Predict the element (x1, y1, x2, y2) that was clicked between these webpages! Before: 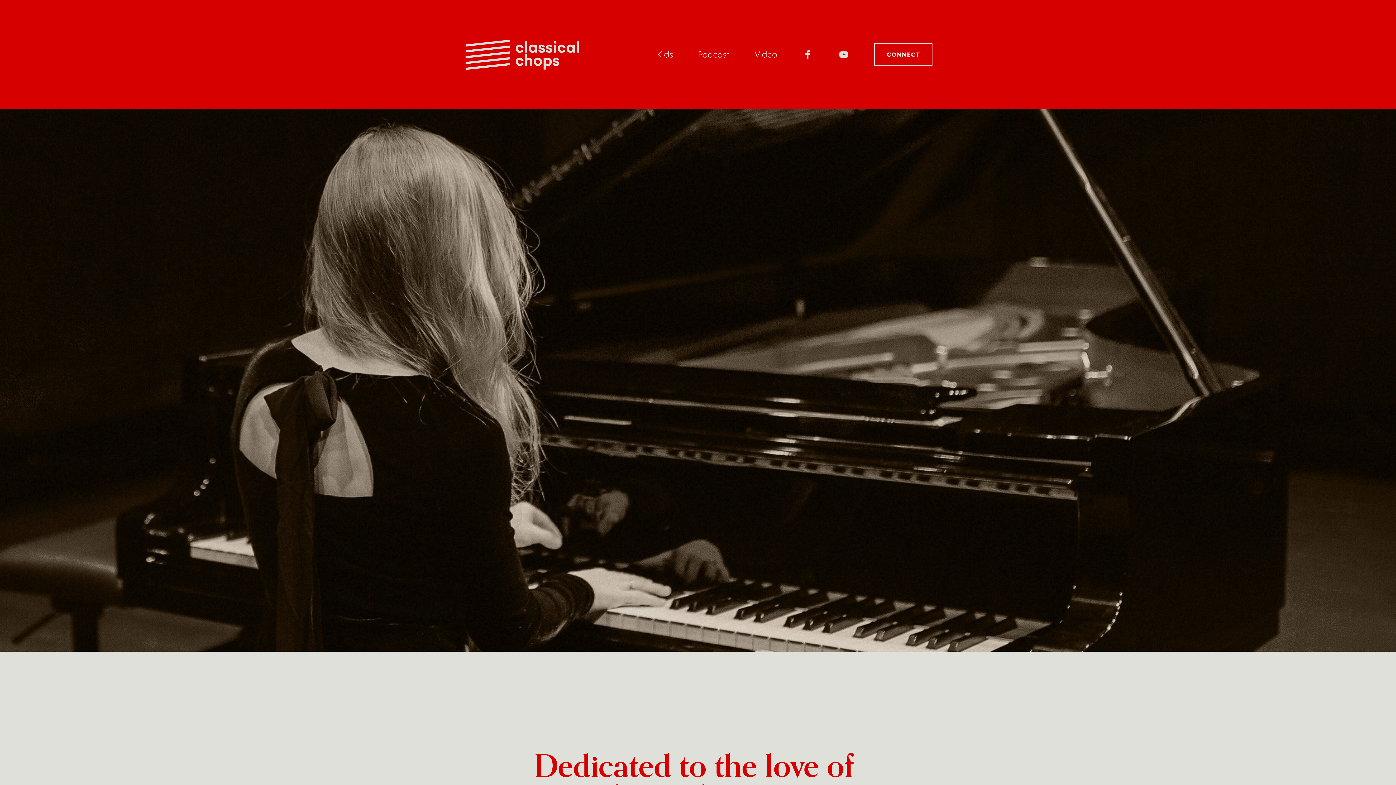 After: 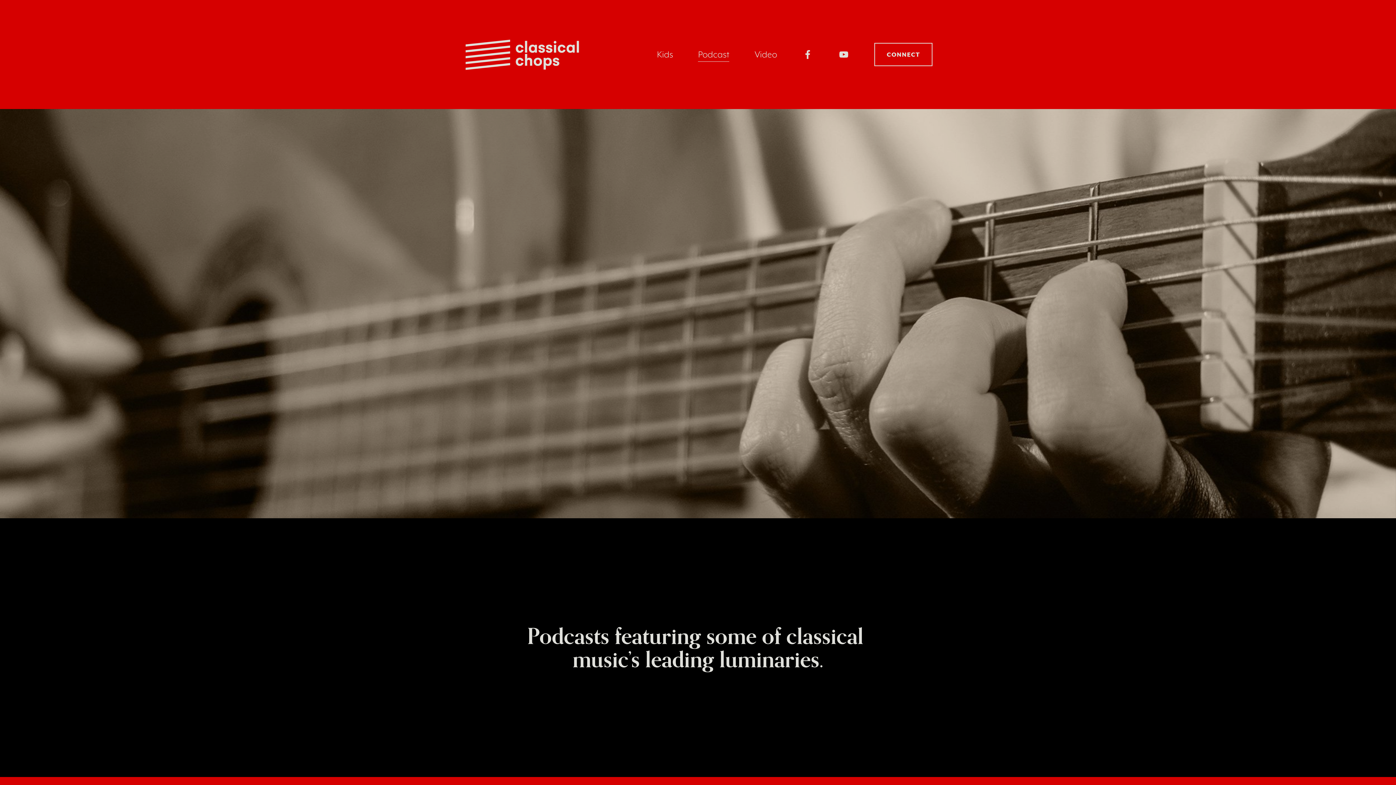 Action: bbox: (698, 46, 729, 62) label: Podcast